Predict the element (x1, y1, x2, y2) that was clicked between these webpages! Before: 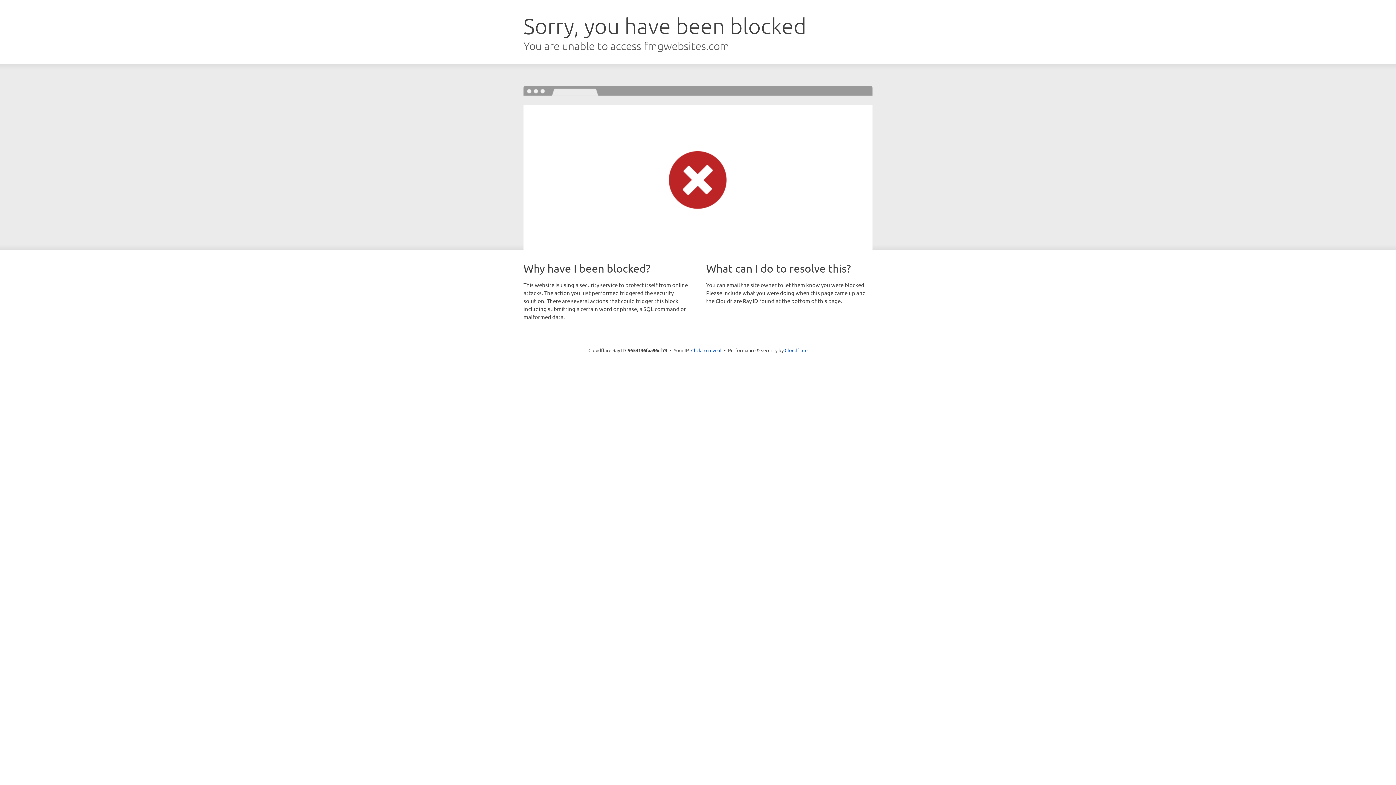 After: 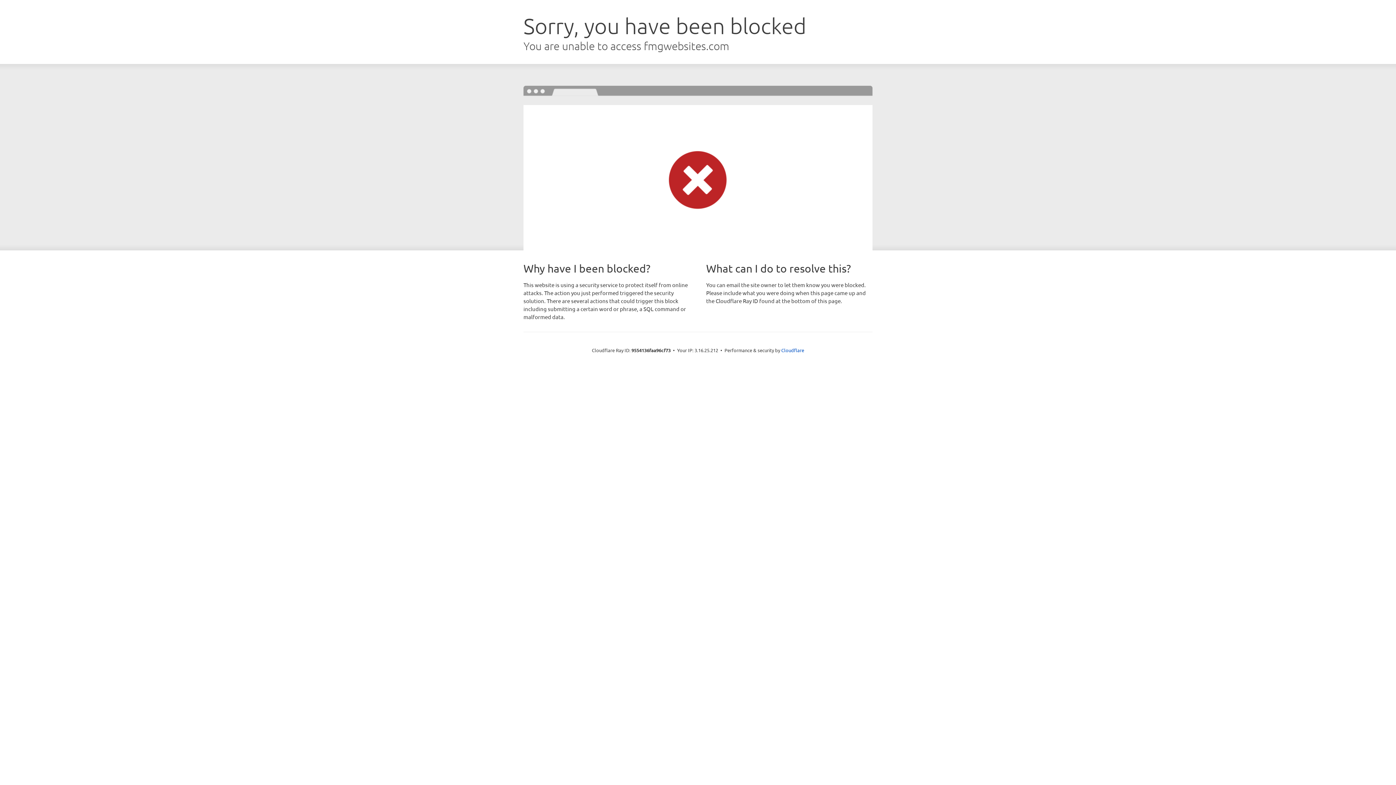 Action: bbox: (691, 346, 721, 353) label: Click to reveal